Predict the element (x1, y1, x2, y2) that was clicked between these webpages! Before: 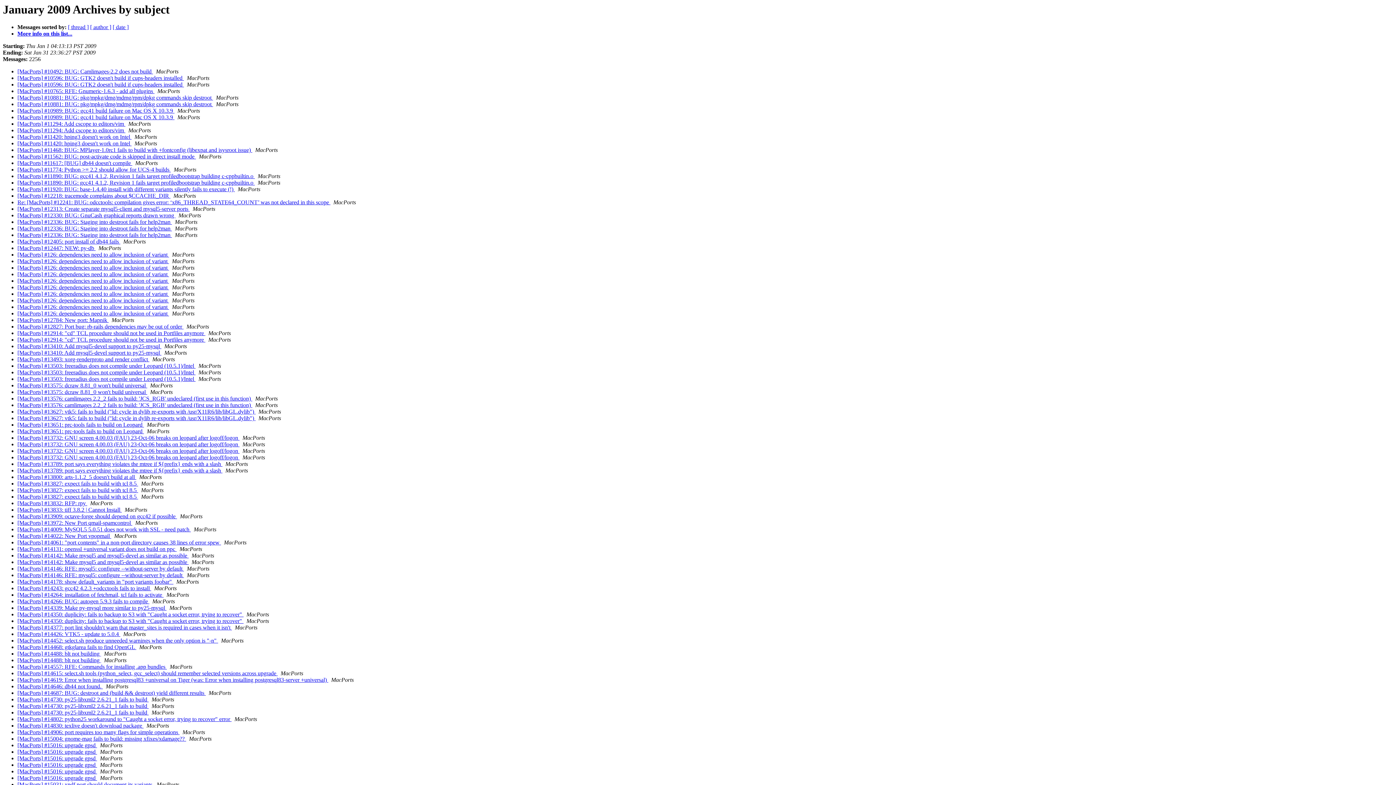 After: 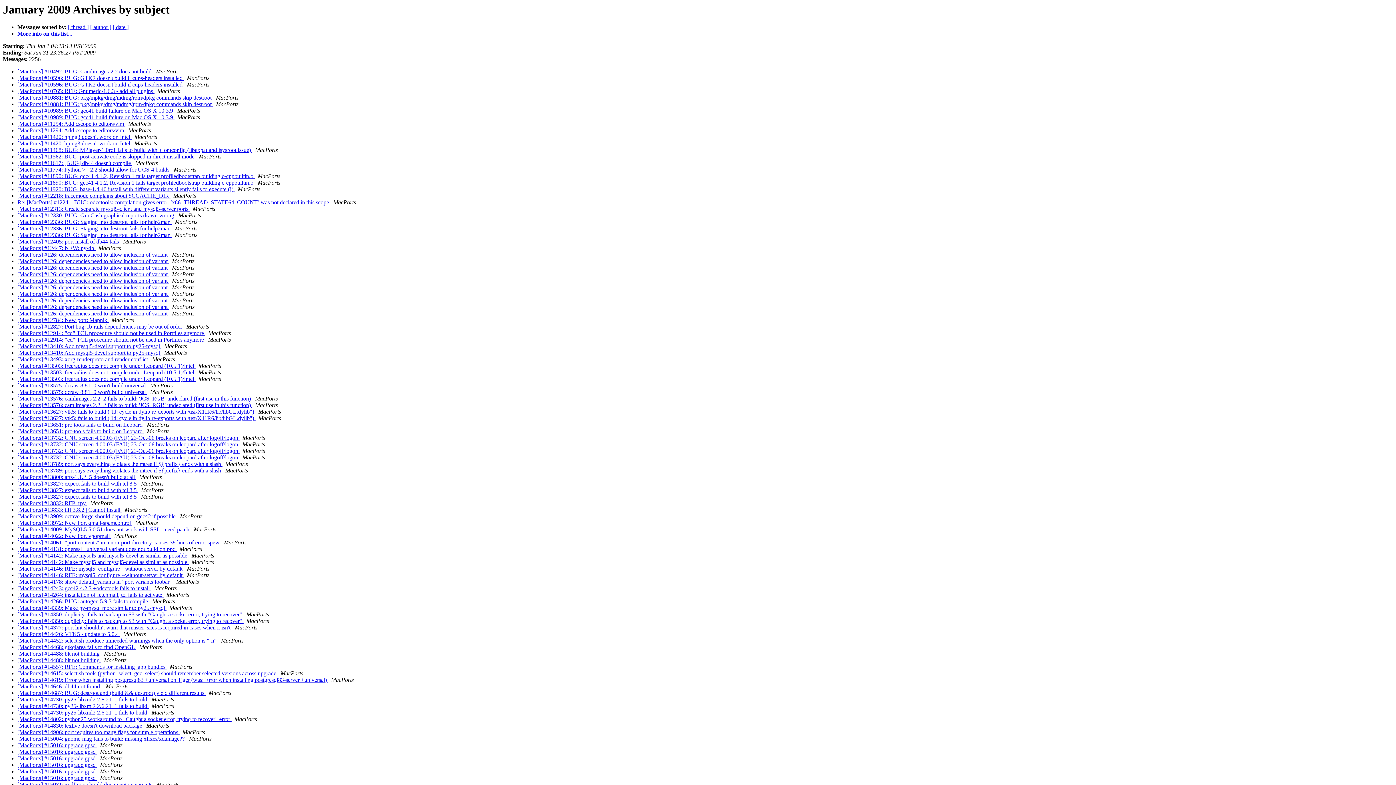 Action: label:   bbox: (221, 539, 222, 545)